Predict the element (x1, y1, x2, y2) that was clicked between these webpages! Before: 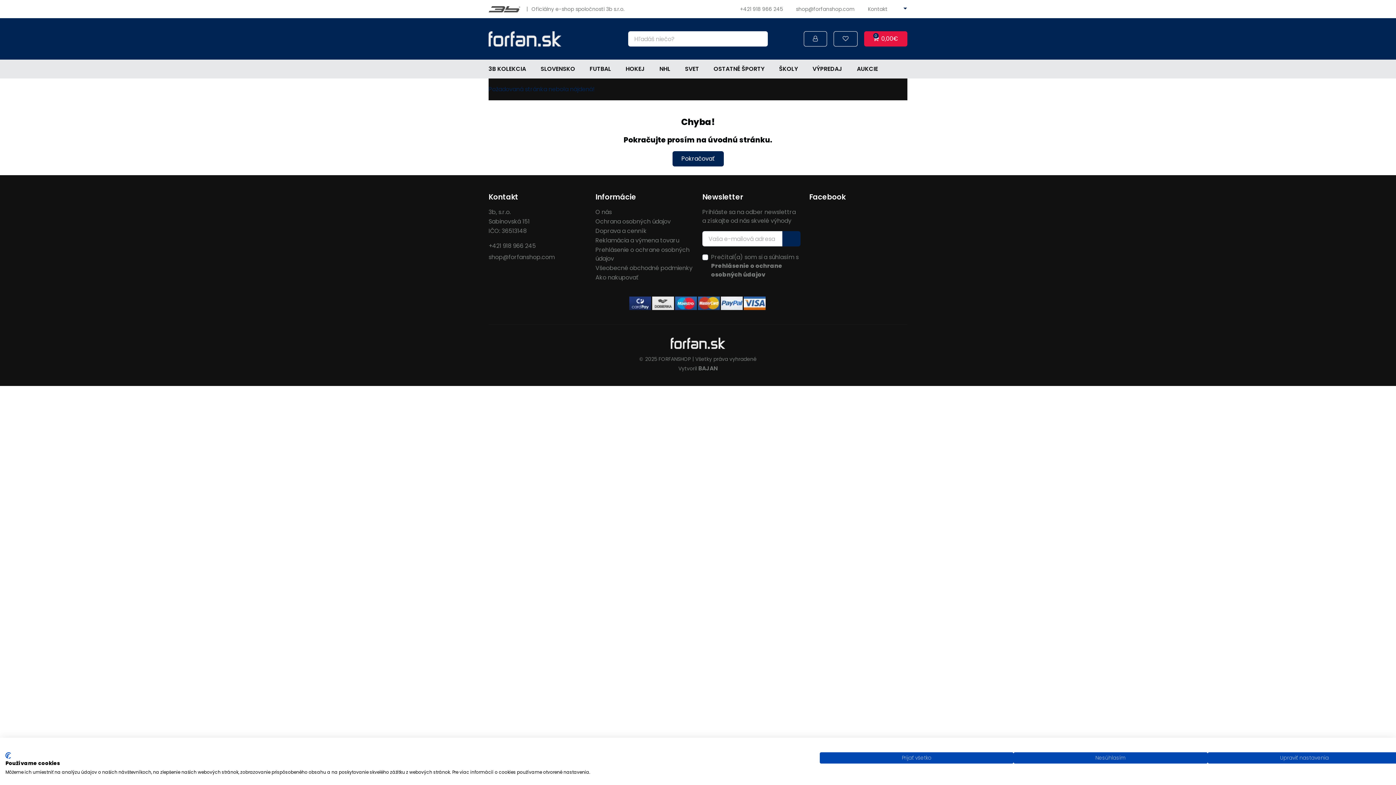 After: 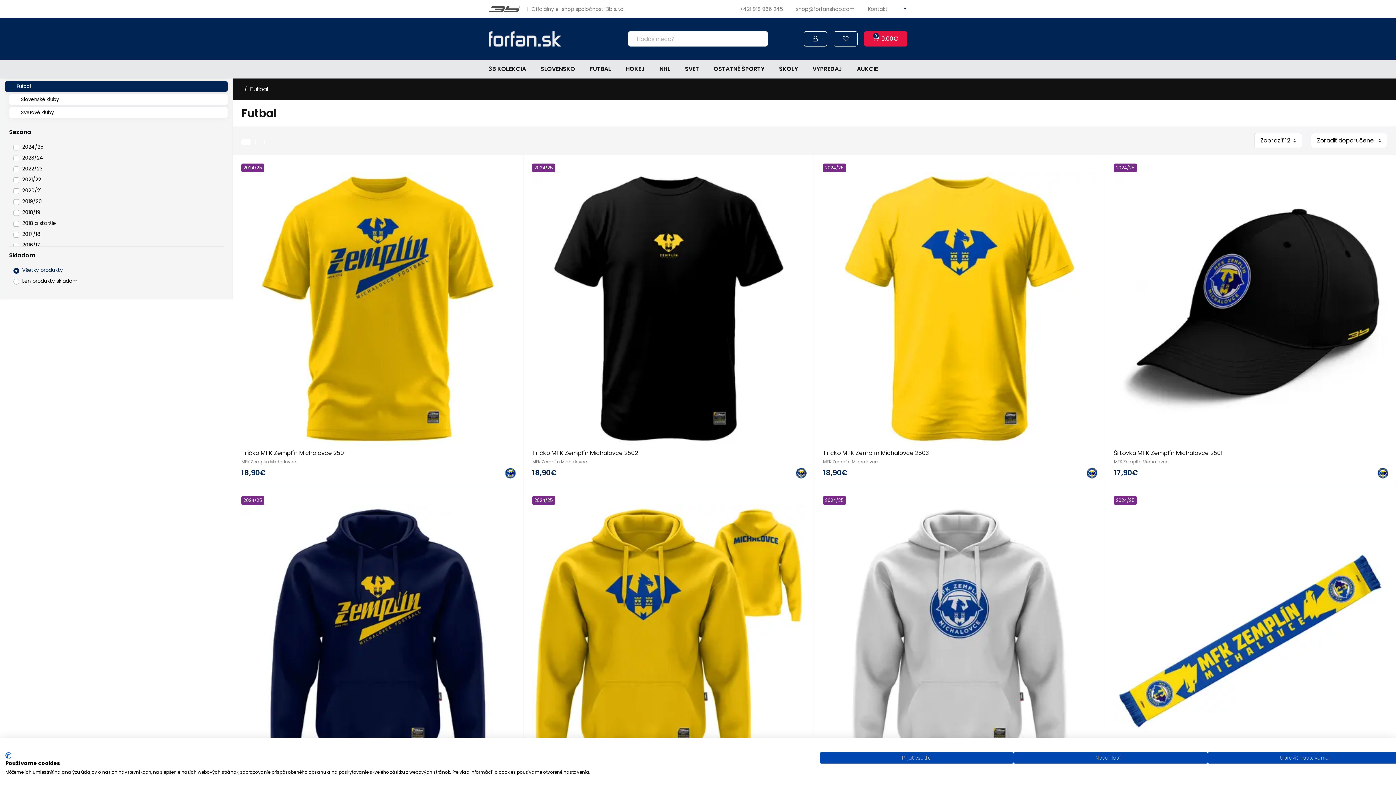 Action: bbox: (589, 59, 611, 78) label: FUTBAL